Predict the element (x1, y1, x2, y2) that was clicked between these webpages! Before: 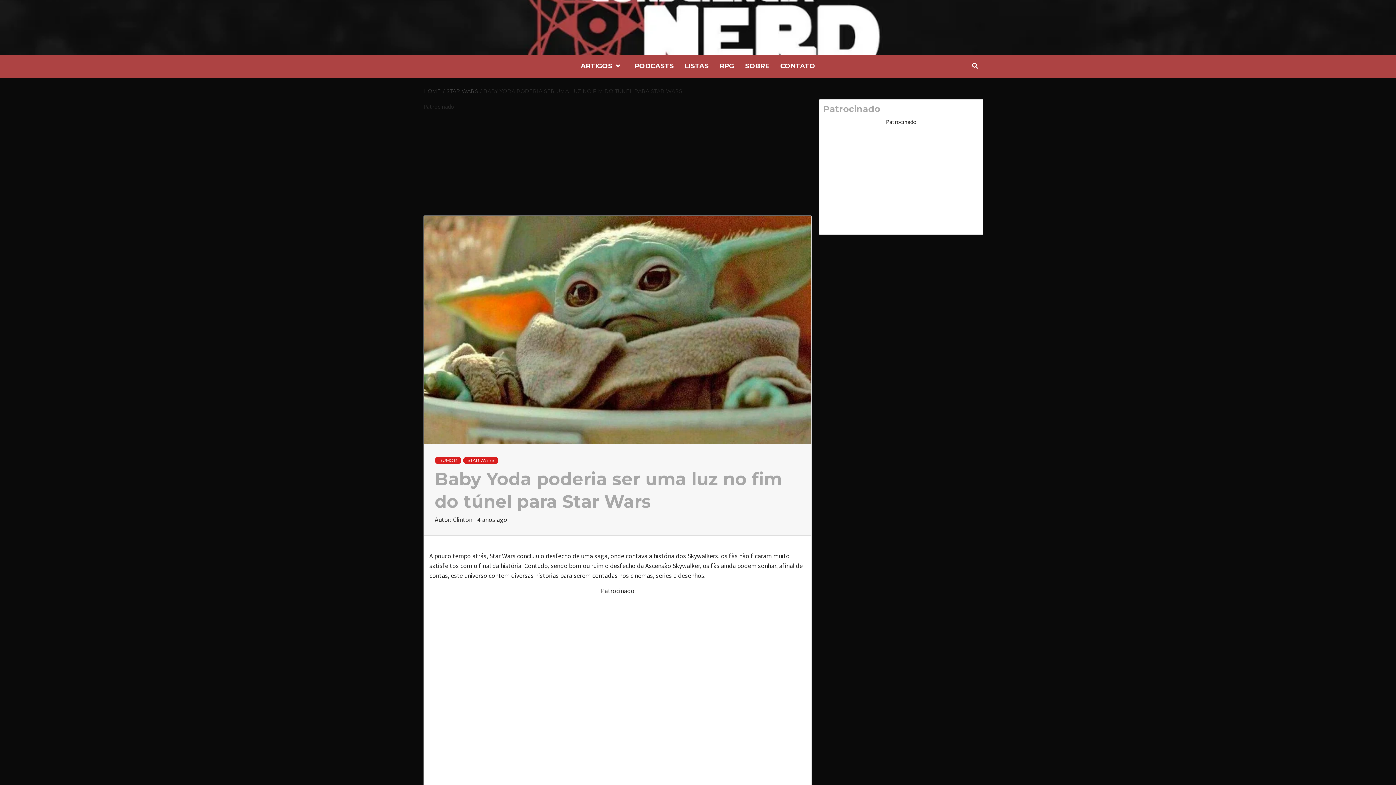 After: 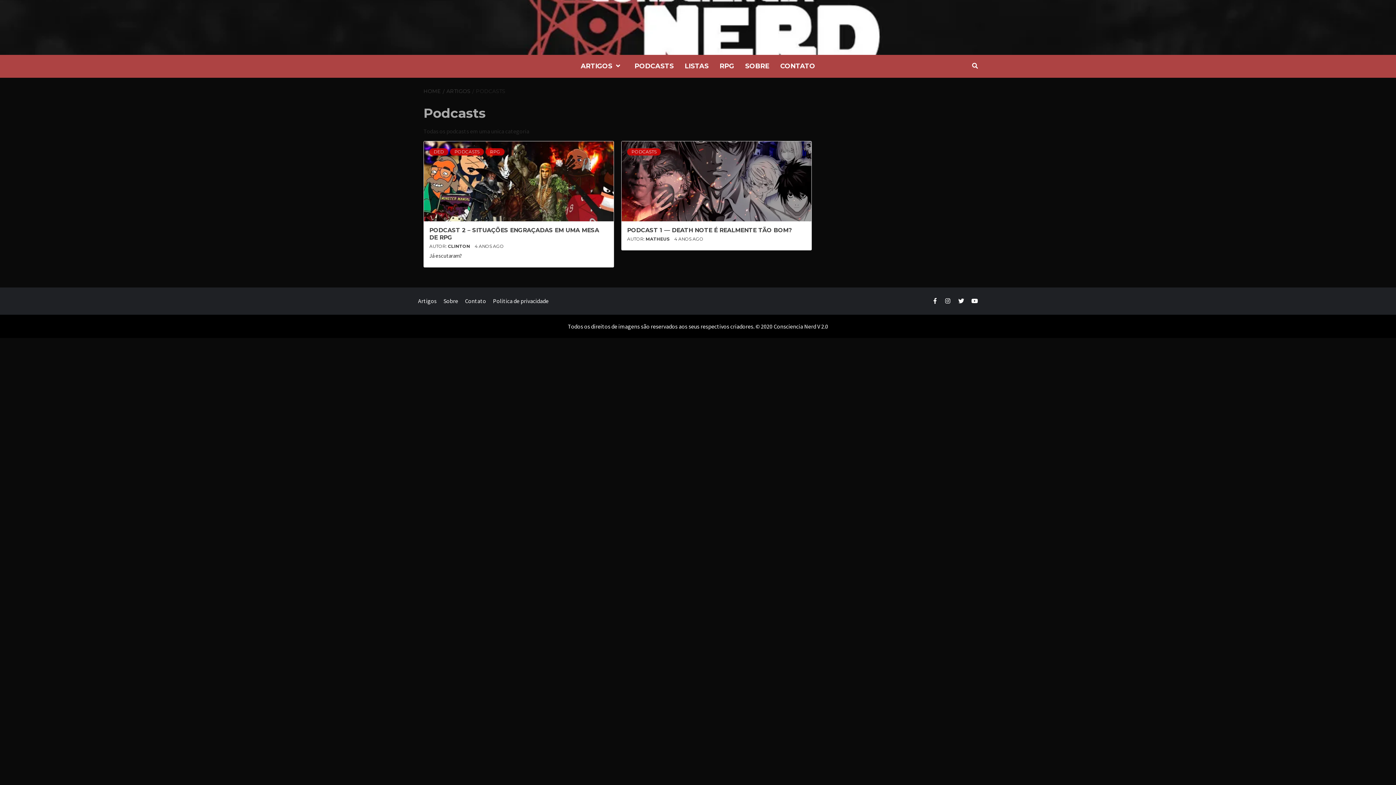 Action: label: PODCASTS bbox: (629, 54, 679, 77)